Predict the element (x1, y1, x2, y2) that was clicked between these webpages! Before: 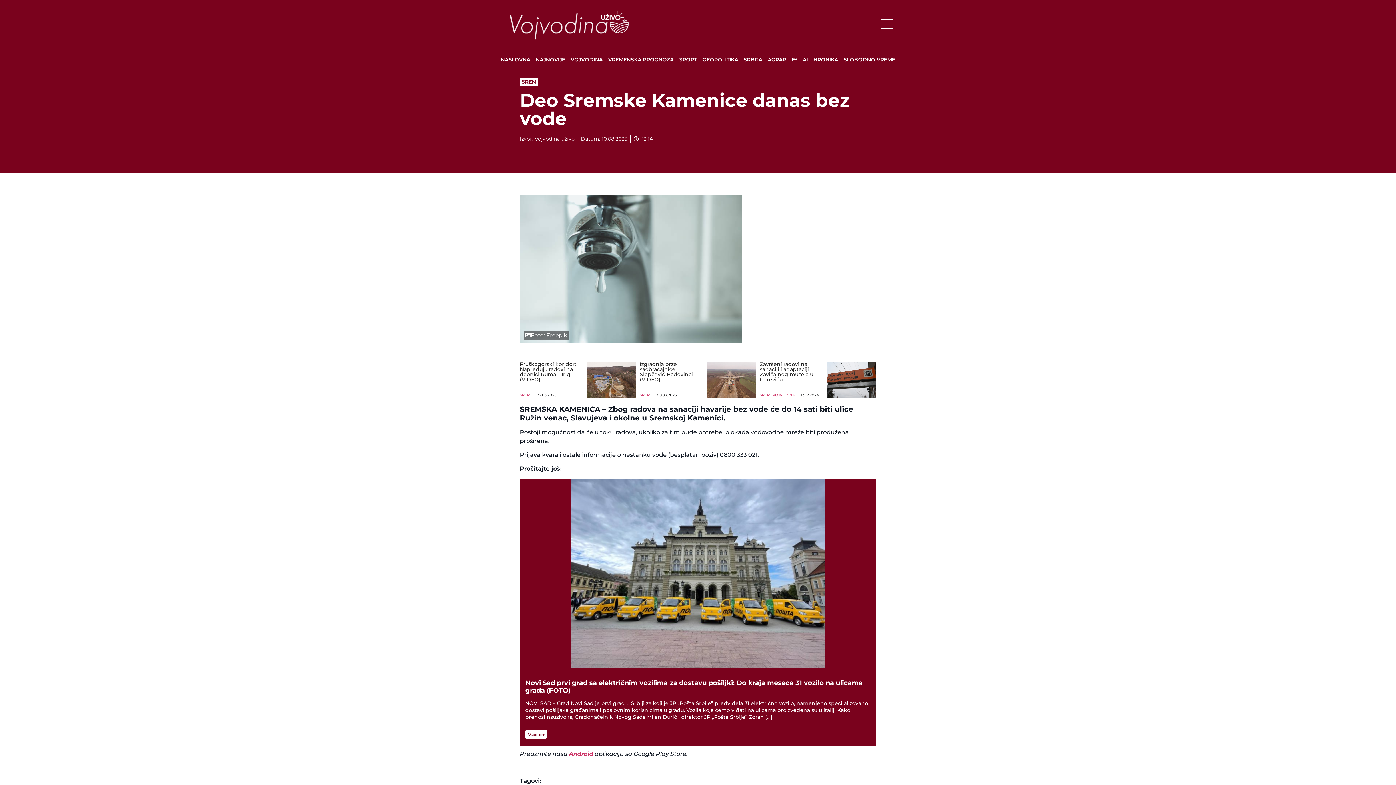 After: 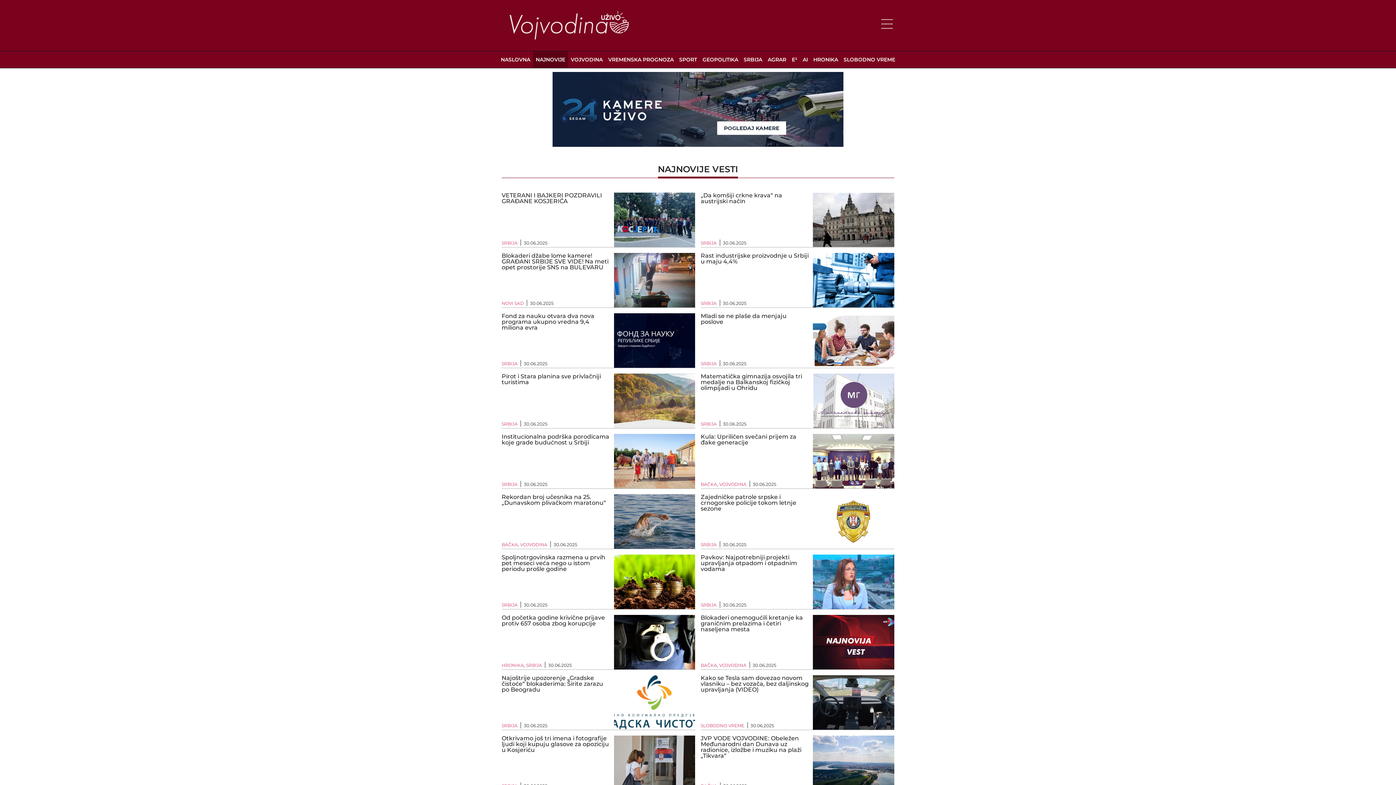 Action: label: NAJNOVIJE bbox: (533, 51, 568, 67)